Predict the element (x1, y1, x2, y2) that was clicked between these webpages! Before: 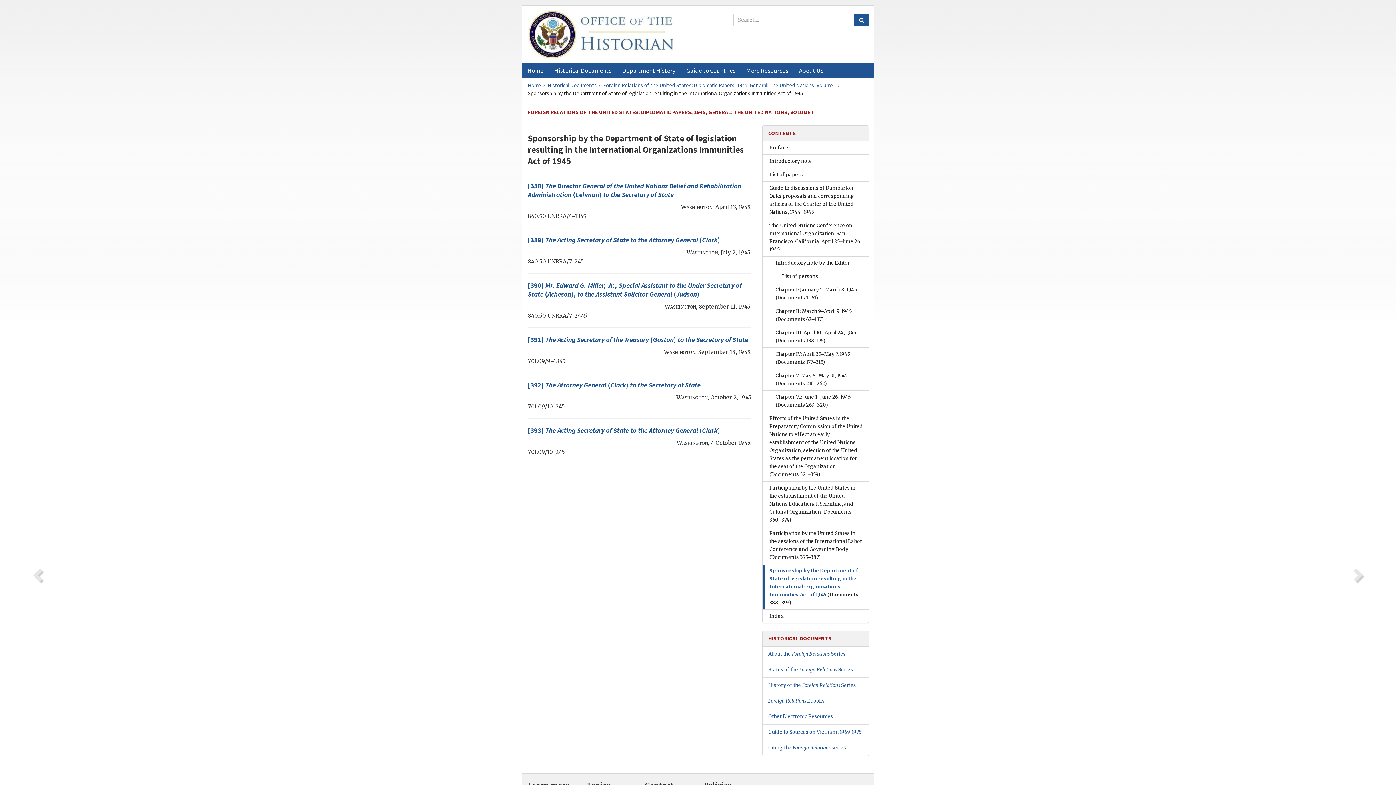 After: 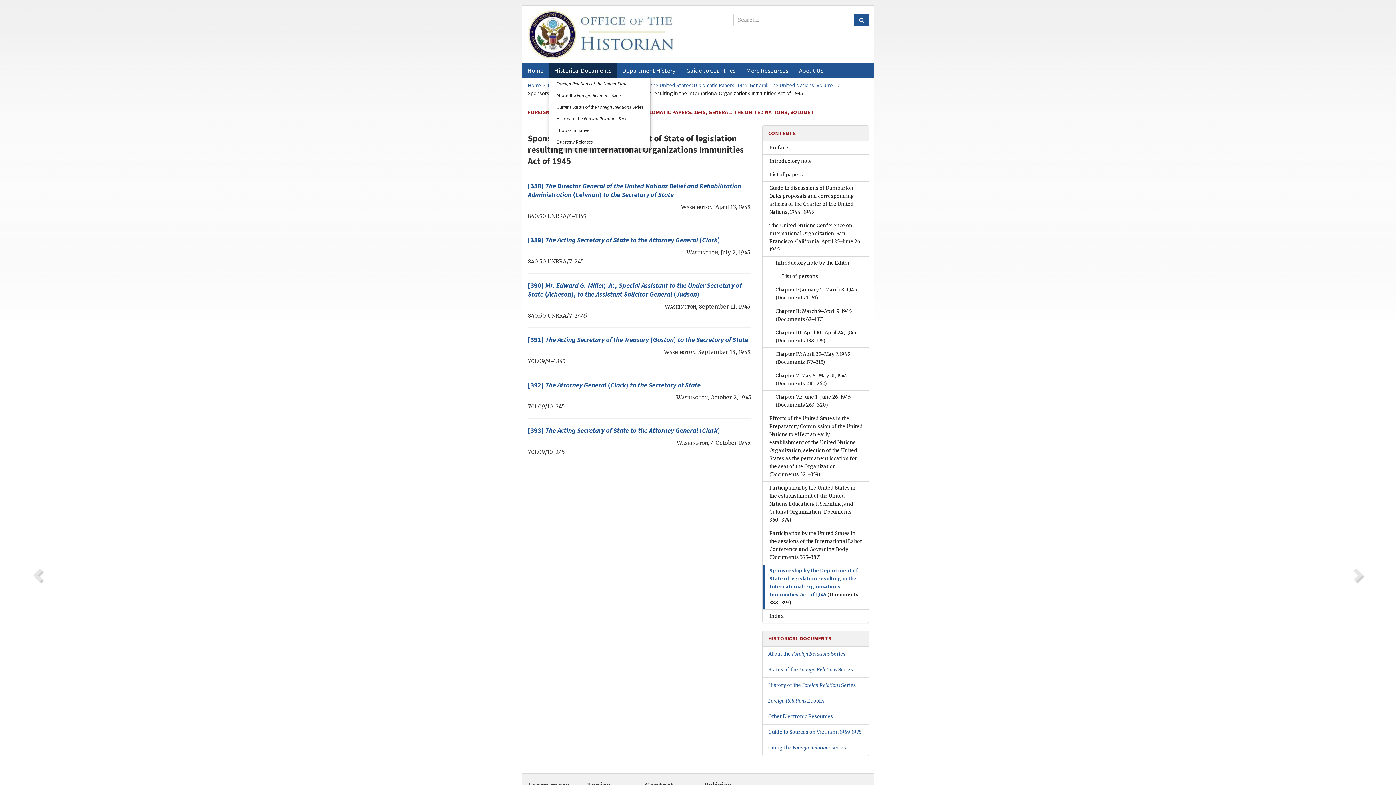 Action: bbox: (549, 63, 617, 77) label: Historical Documents